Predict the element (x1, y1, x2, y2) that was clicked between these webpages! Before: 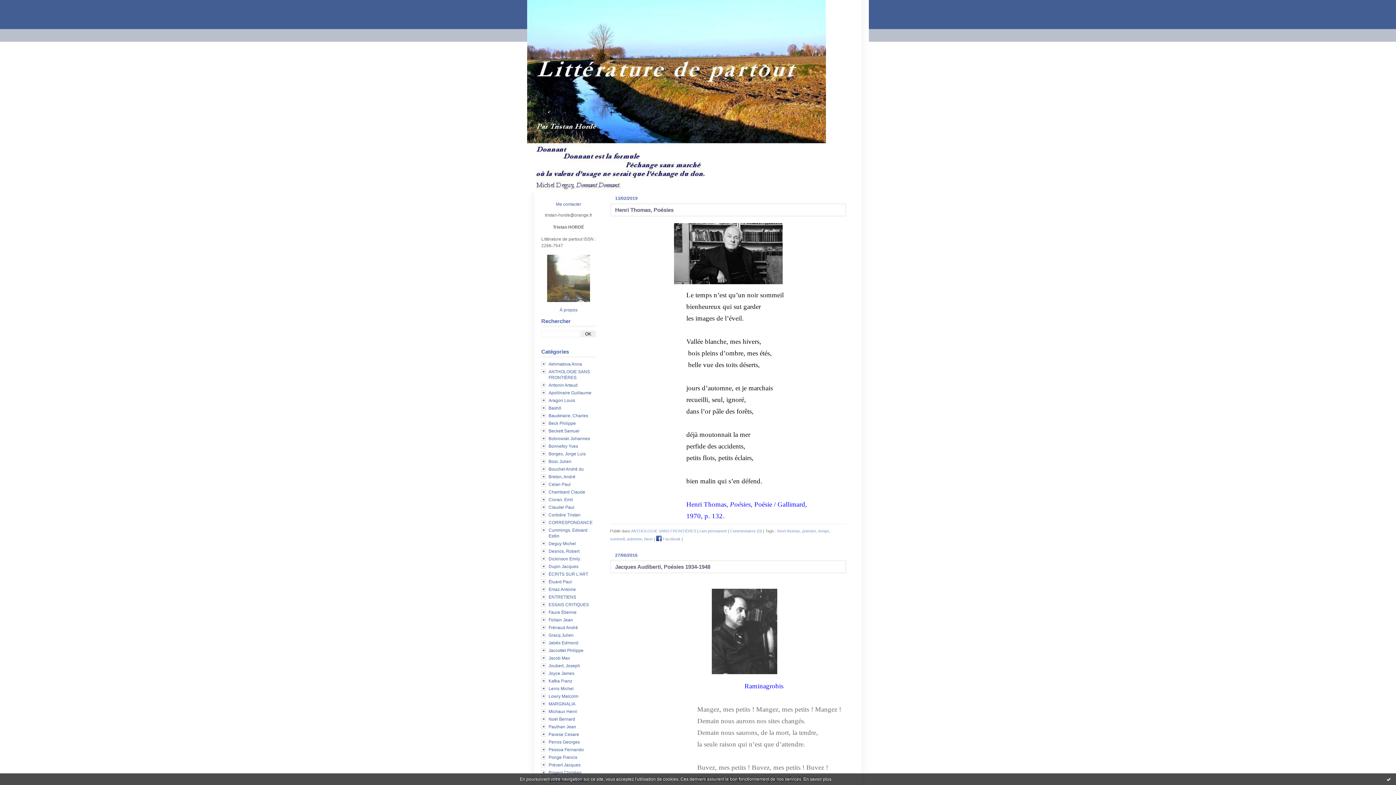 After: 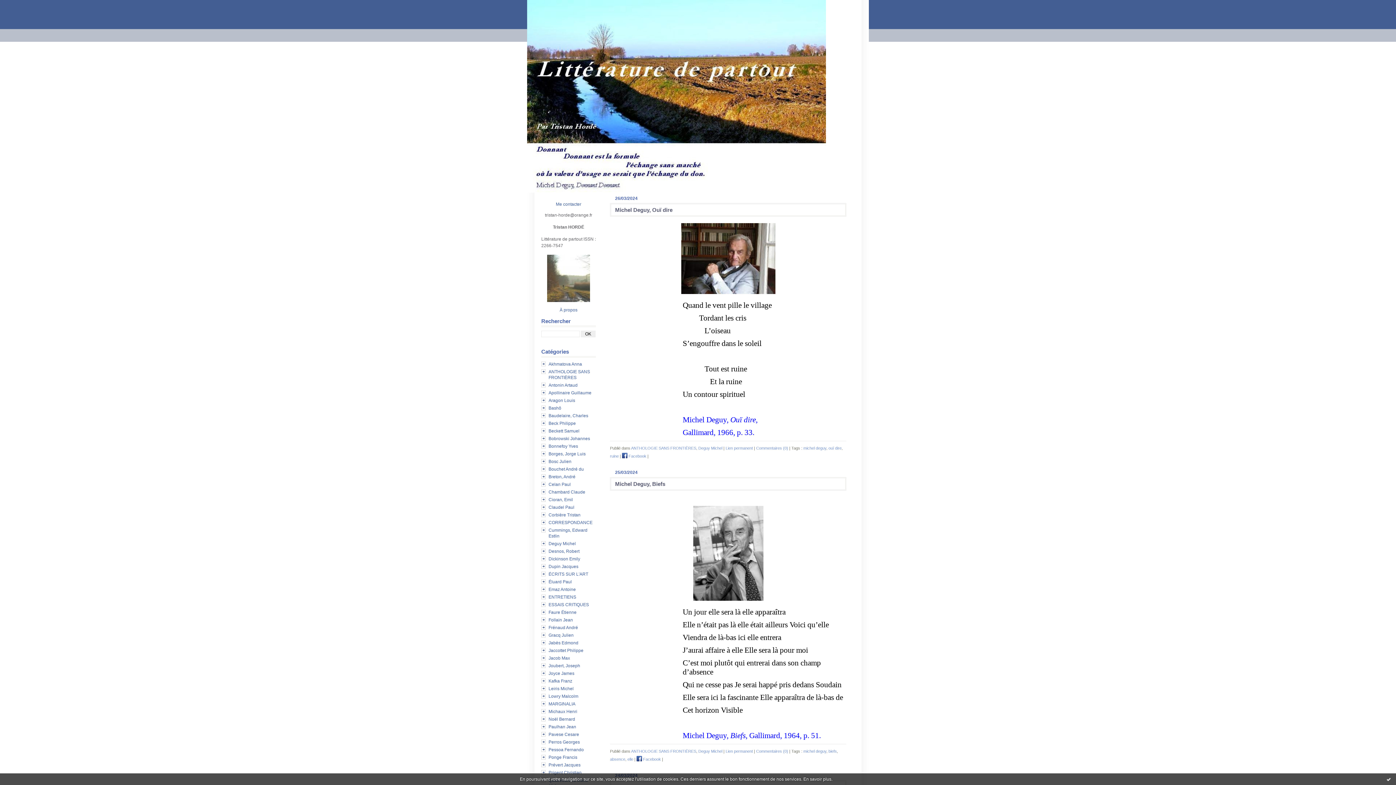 Action: label: Deguy Michel bbox: (548, 541, 576, 546)